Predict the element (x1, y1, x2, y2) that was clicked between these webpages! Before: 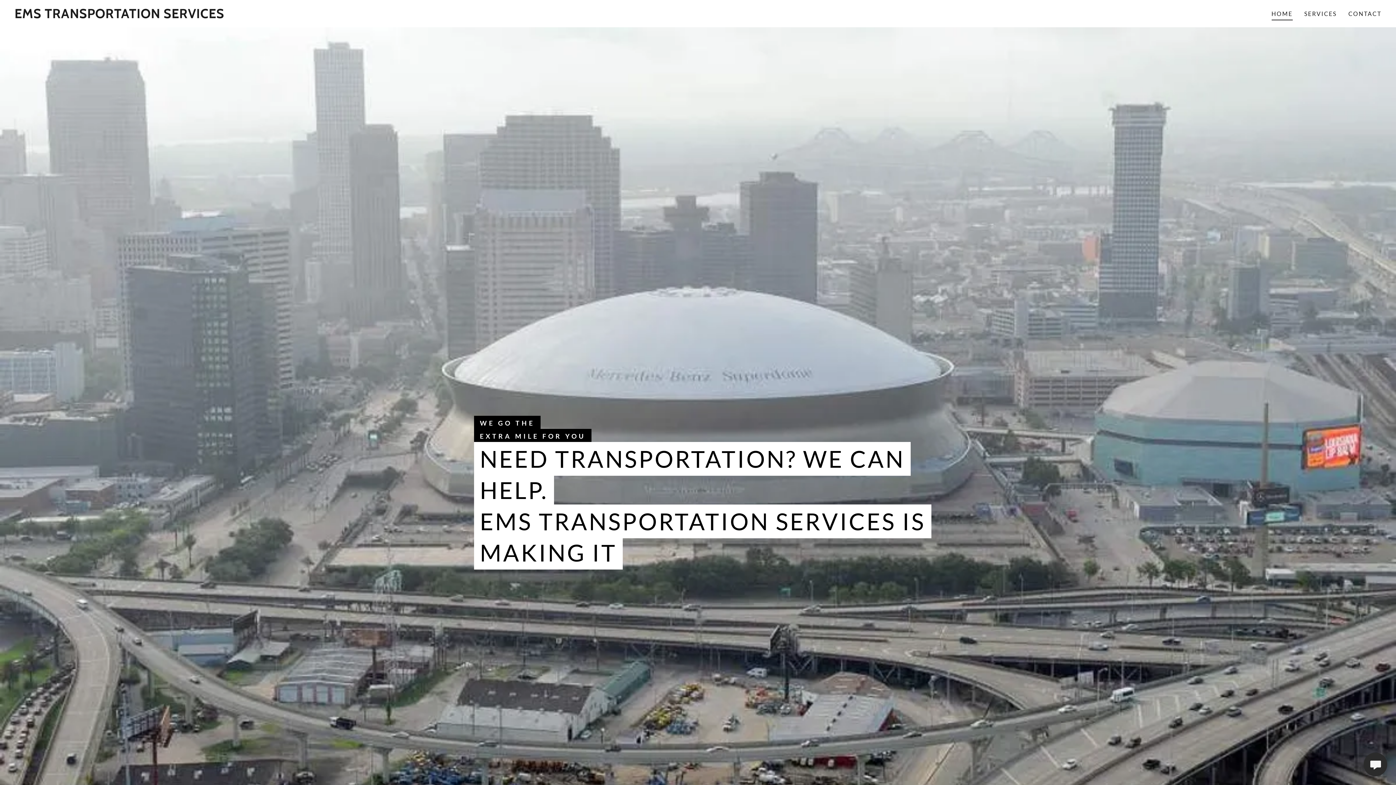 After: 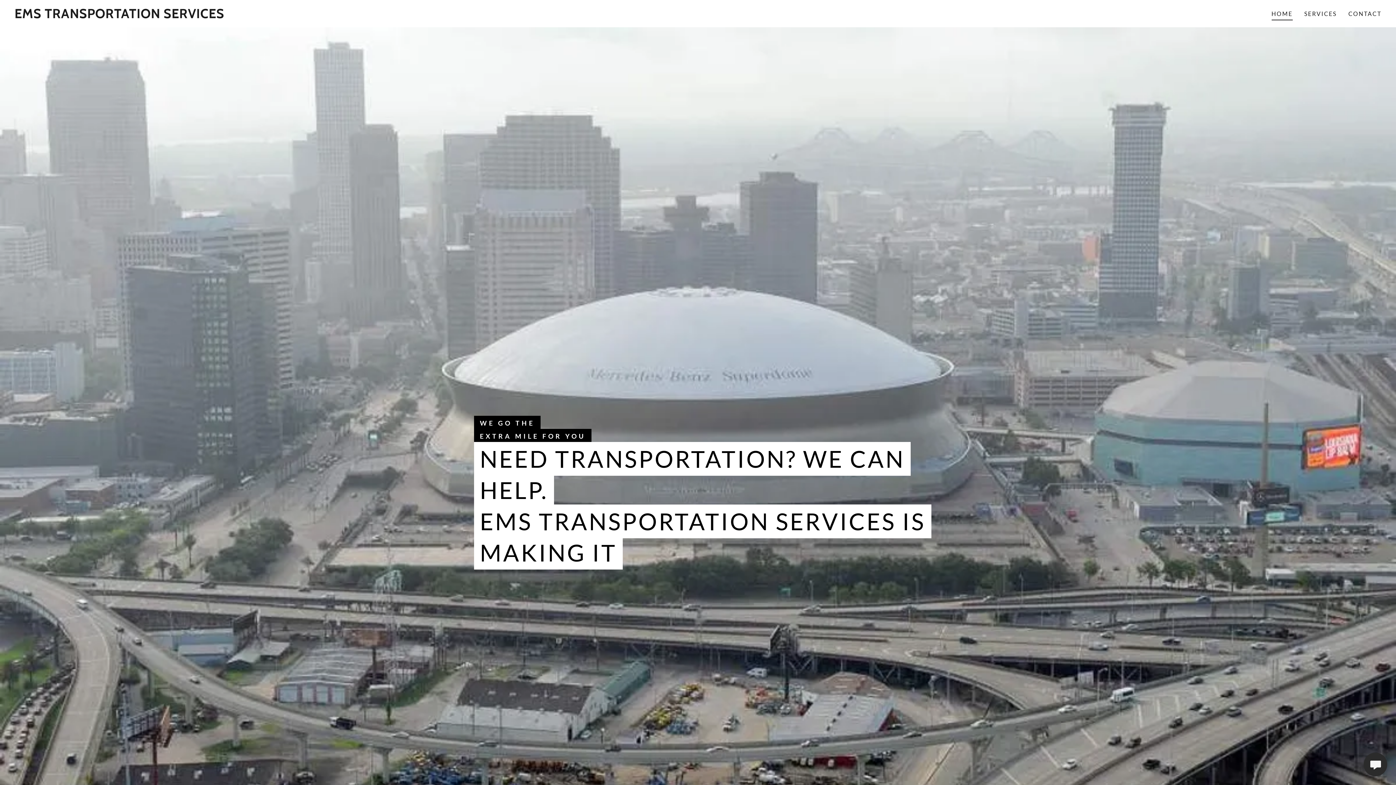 Action: label: EMS TRANSPORTATION SERVICES bbox: (14, 11, 224, 19)